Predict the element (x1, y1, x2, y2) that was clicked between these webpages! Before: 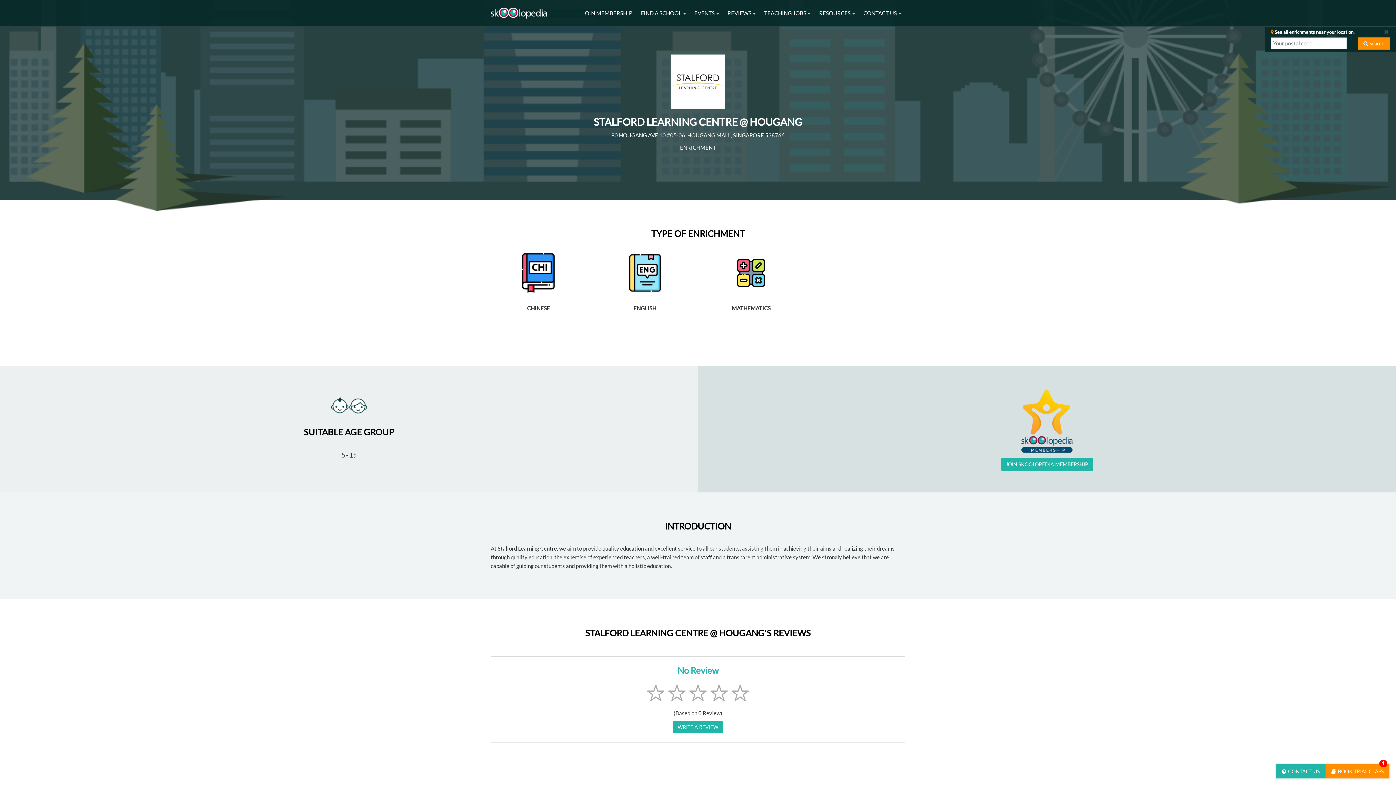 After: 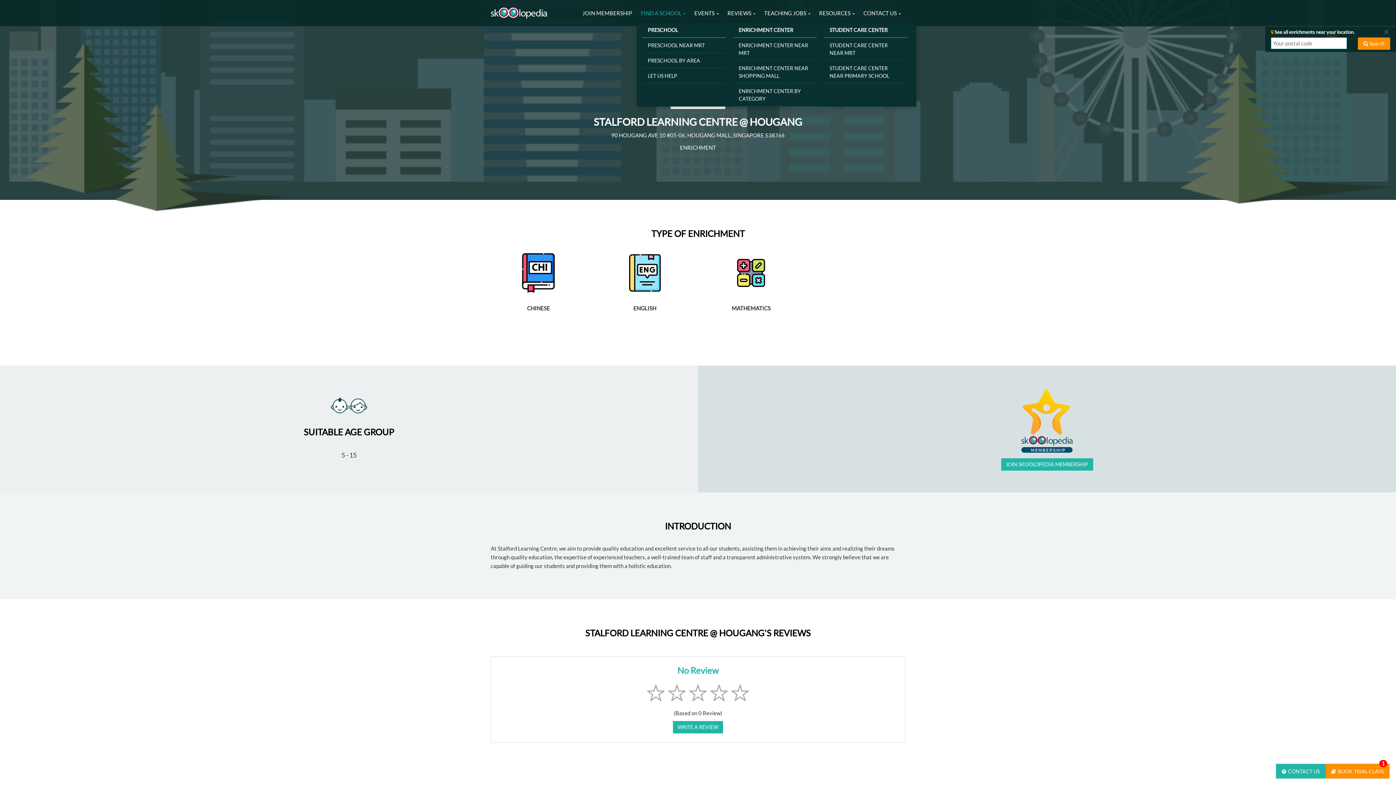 Action: label: FIND A SCHOOL  bbox: (636, 4, 690, 22)